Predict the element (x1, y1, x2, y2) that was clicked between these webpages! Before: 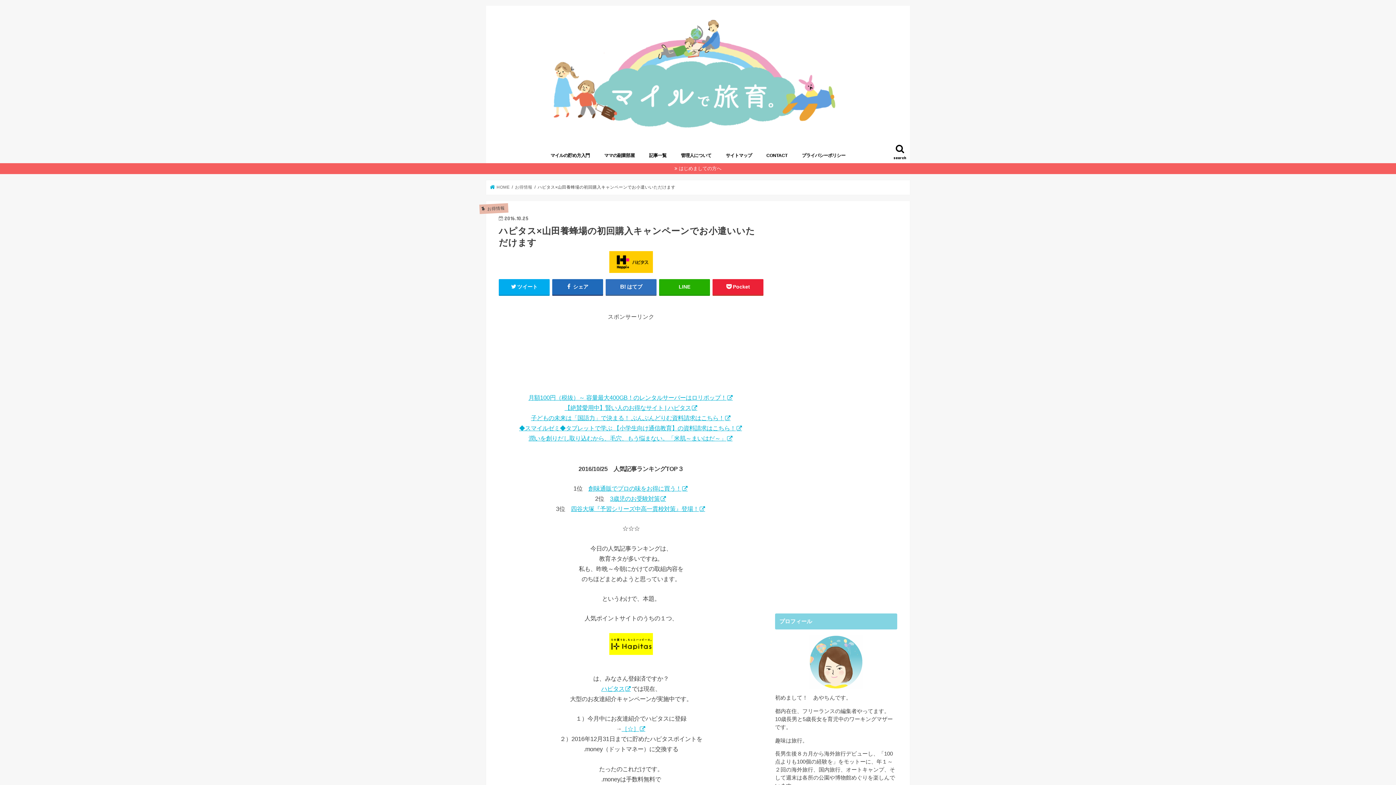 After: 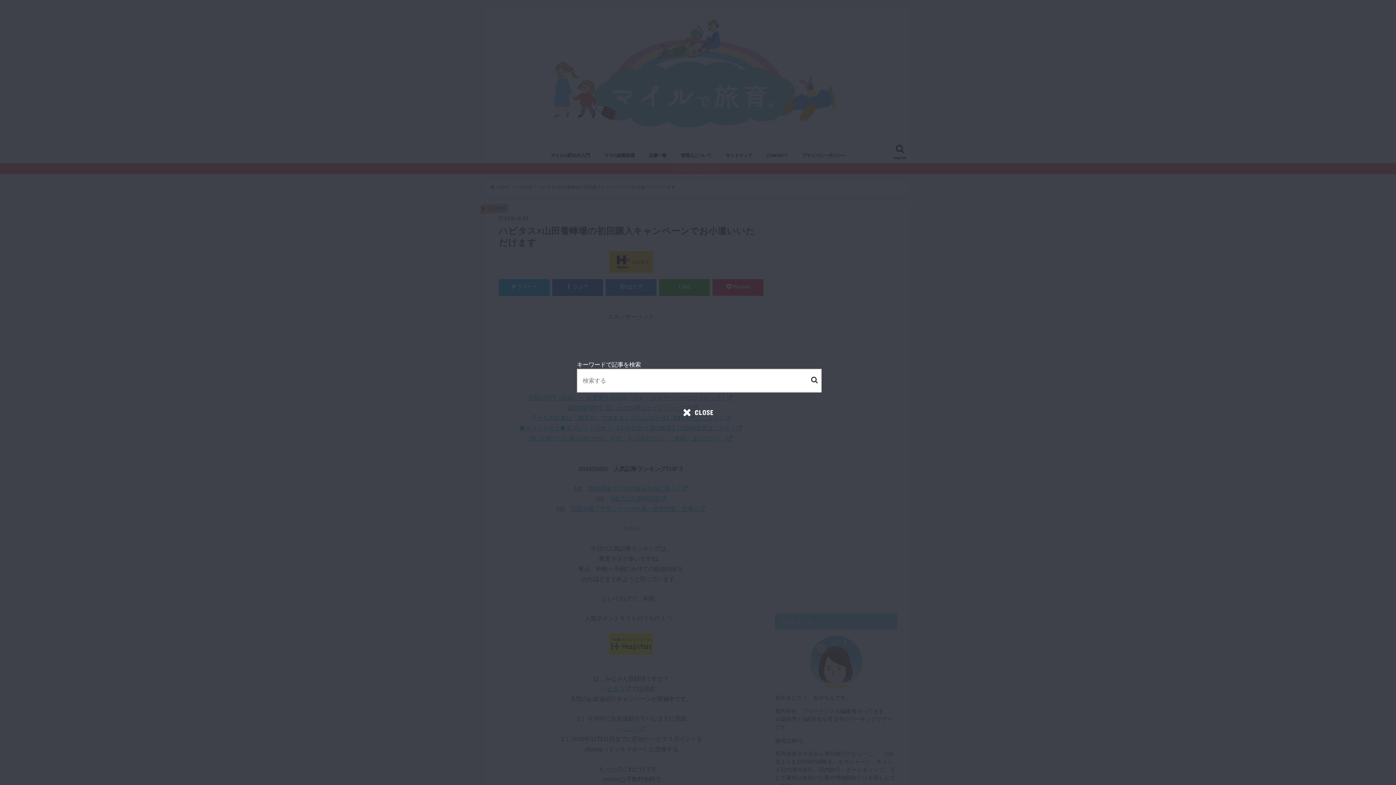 Action: bbox: (890, 142, 910, 163) label: search